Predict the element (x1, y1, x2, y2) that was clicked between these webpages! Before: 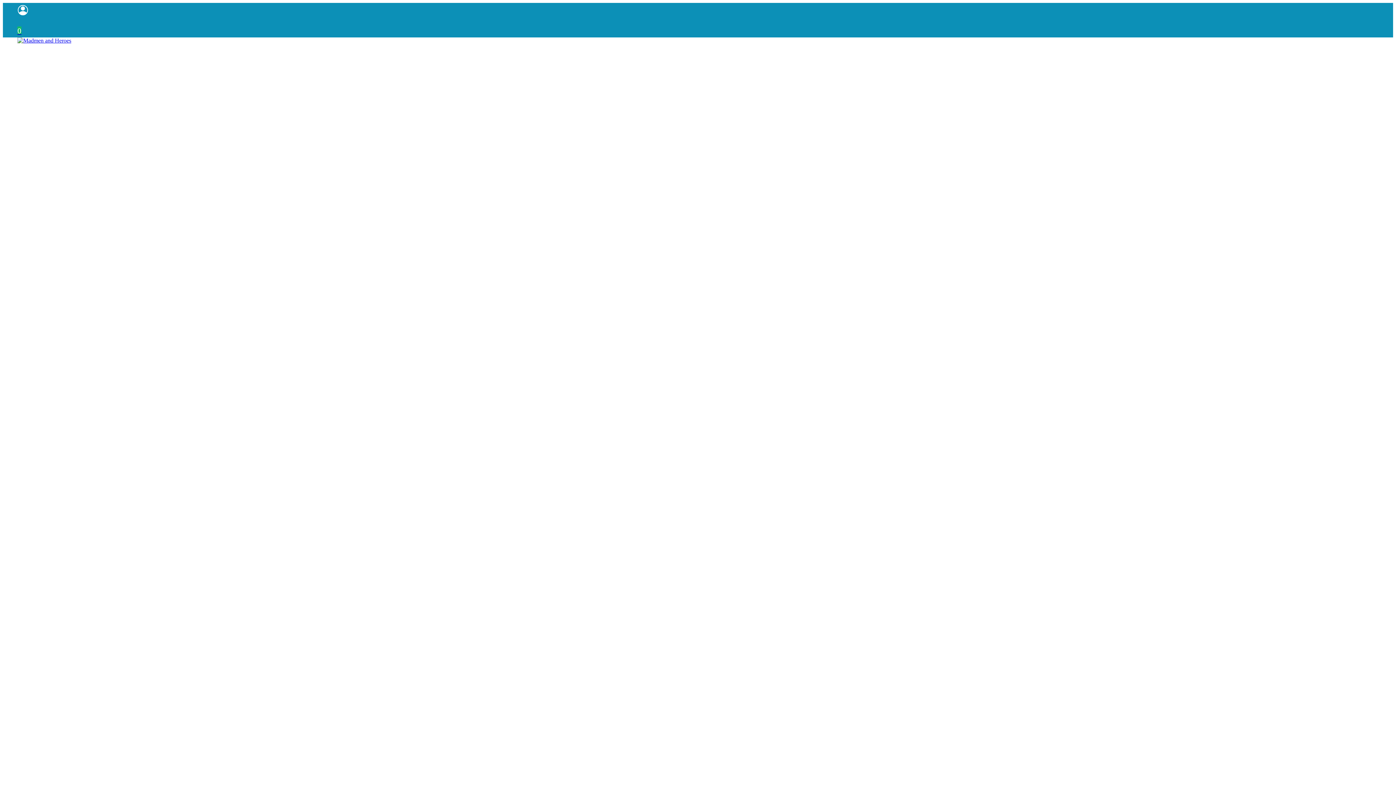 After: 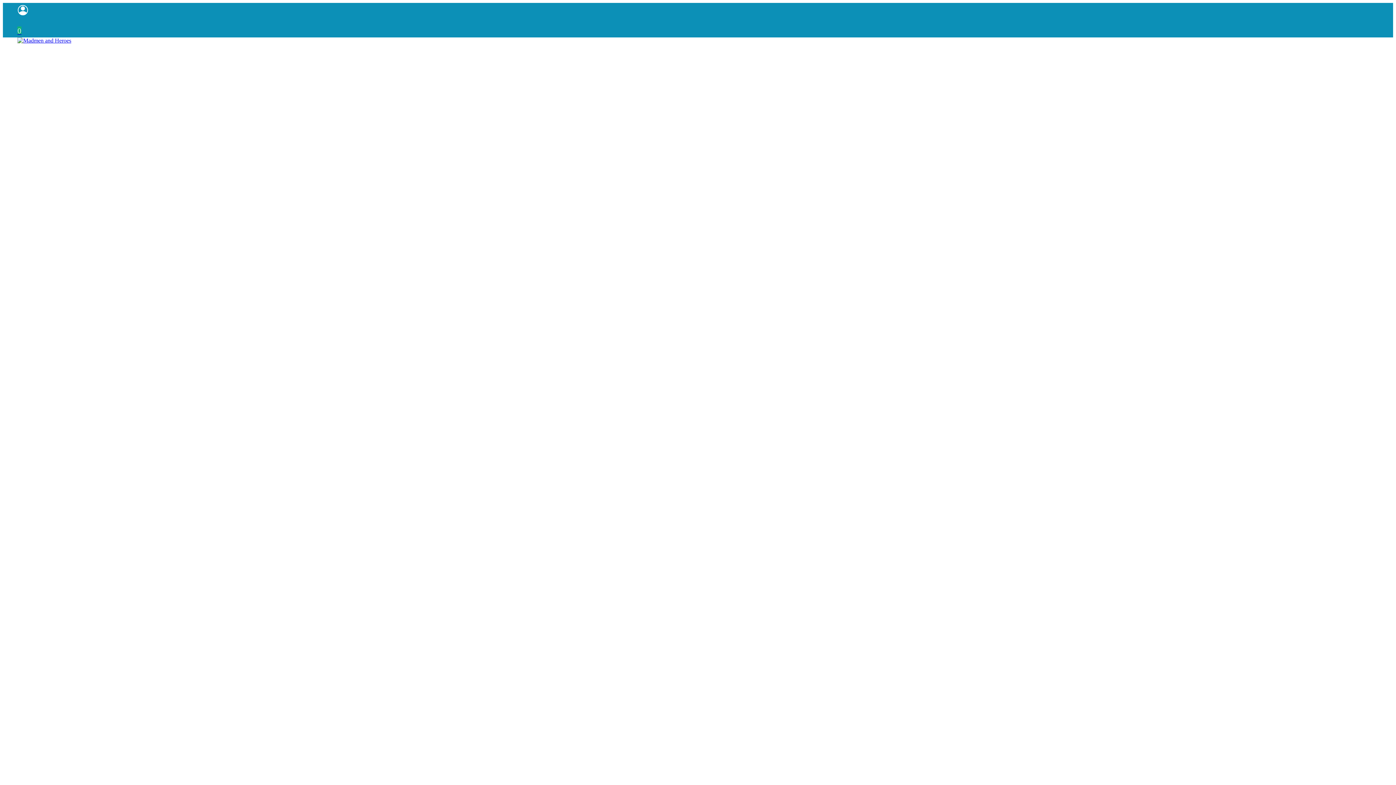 Action: label: 0 bbox: (17, 28, 21, 34)